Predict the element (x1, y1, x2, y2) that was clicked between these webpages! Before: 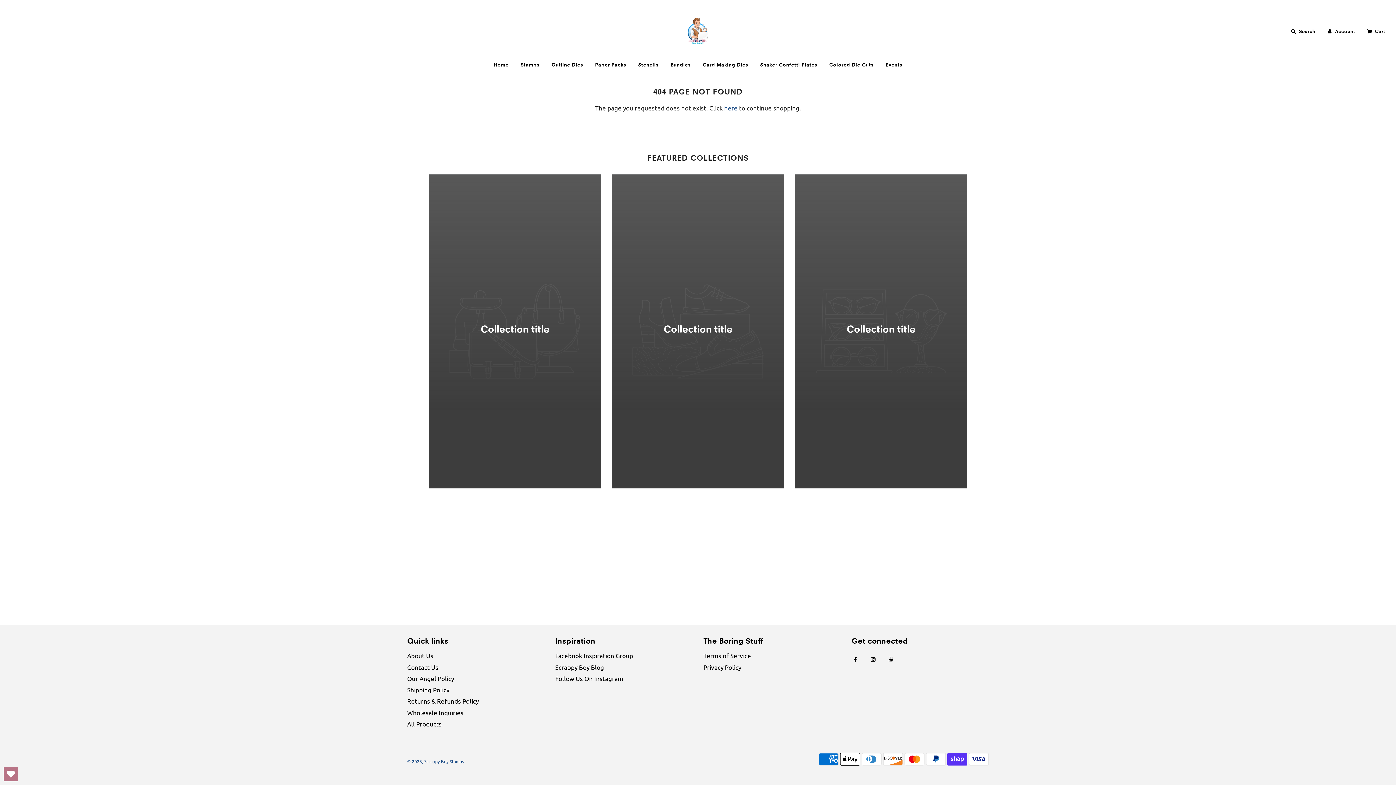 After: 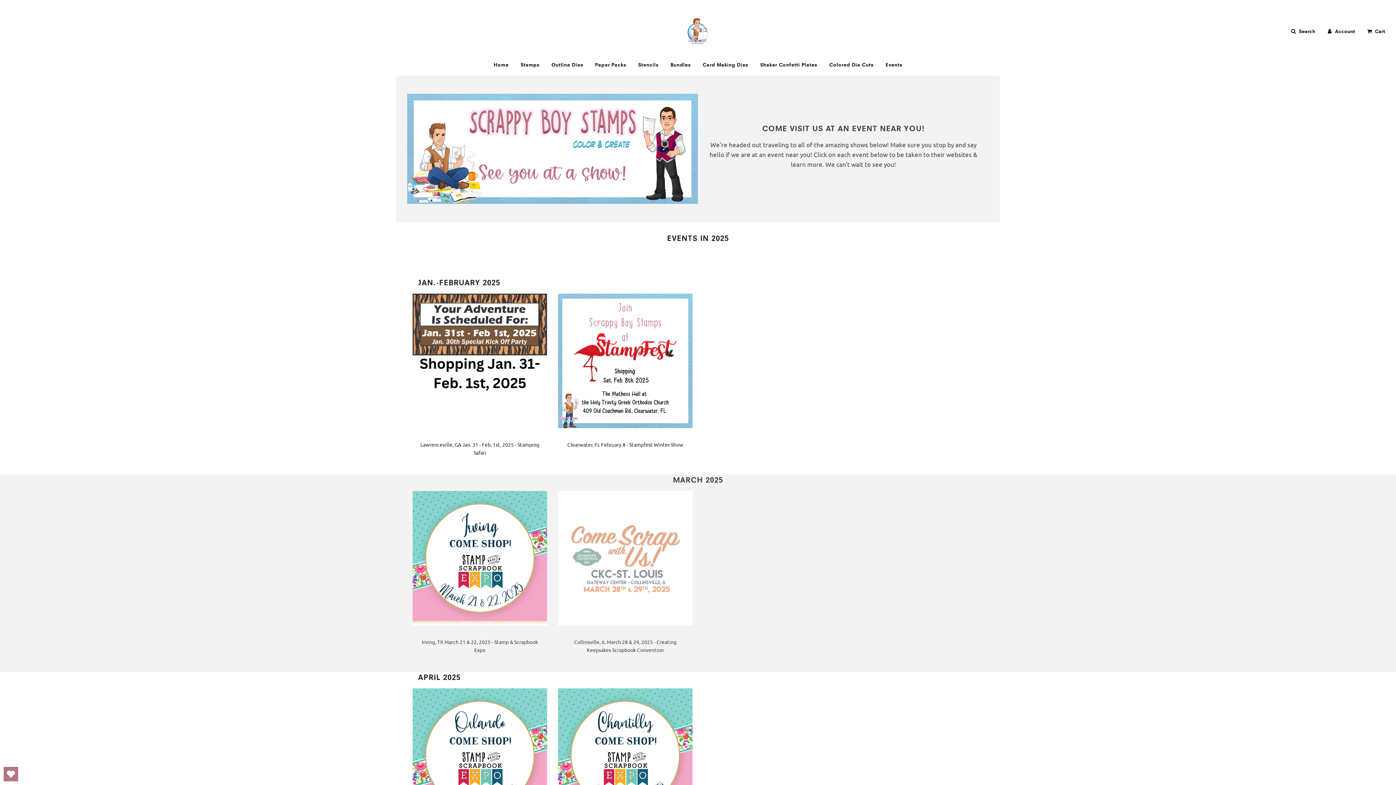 Action: label: Events bbox: (880, 55, 908, 74)